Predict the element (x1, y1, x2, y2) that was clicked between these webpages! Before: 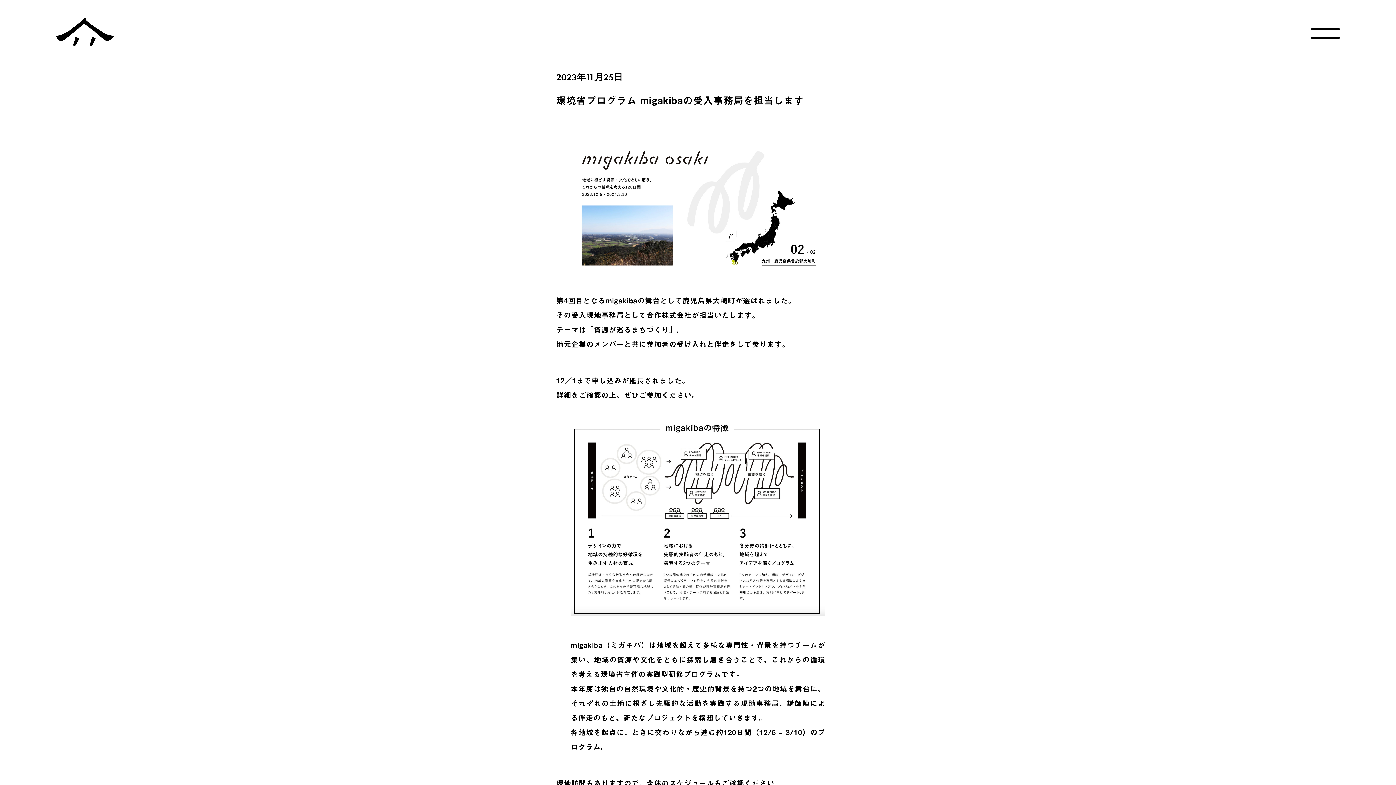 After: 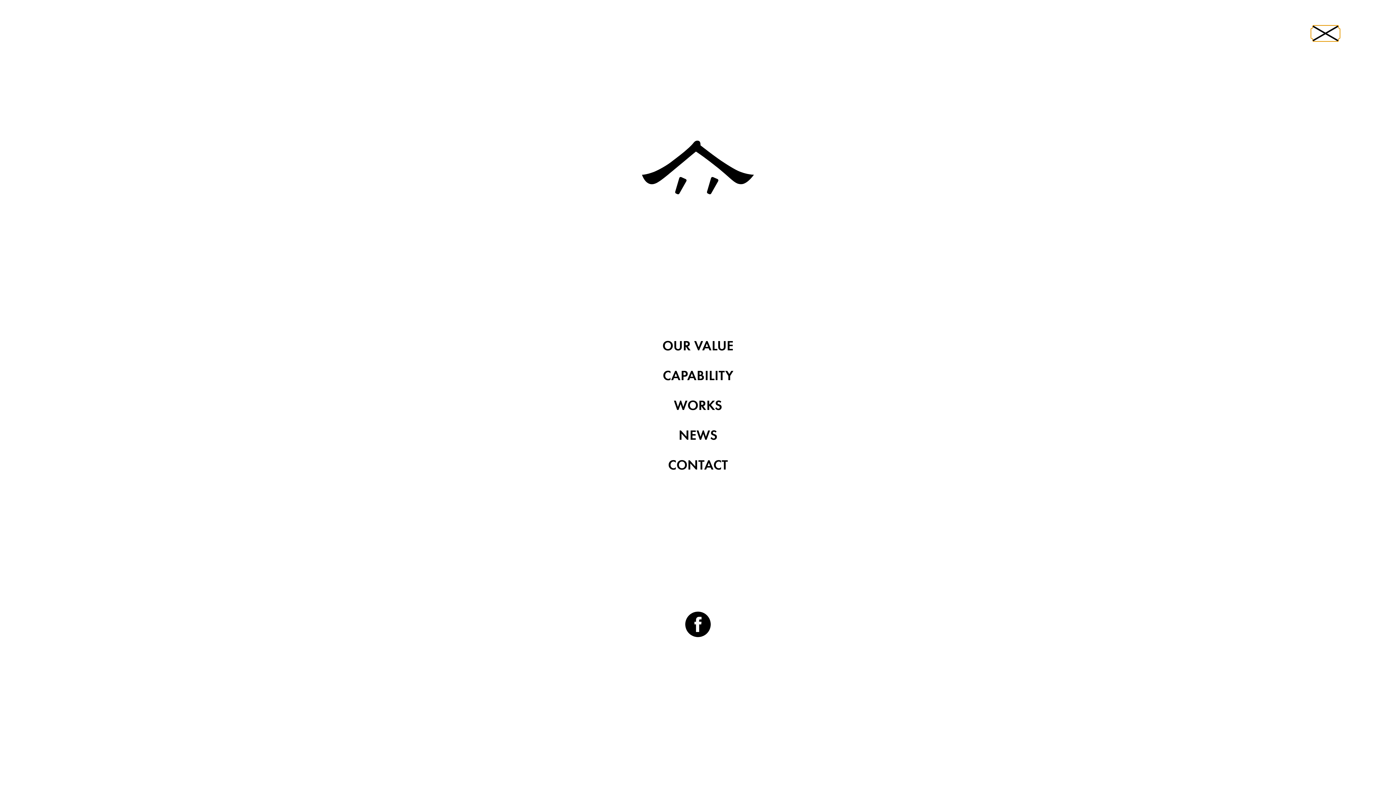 Action: bbox: (1311, 28, 1340, 38)